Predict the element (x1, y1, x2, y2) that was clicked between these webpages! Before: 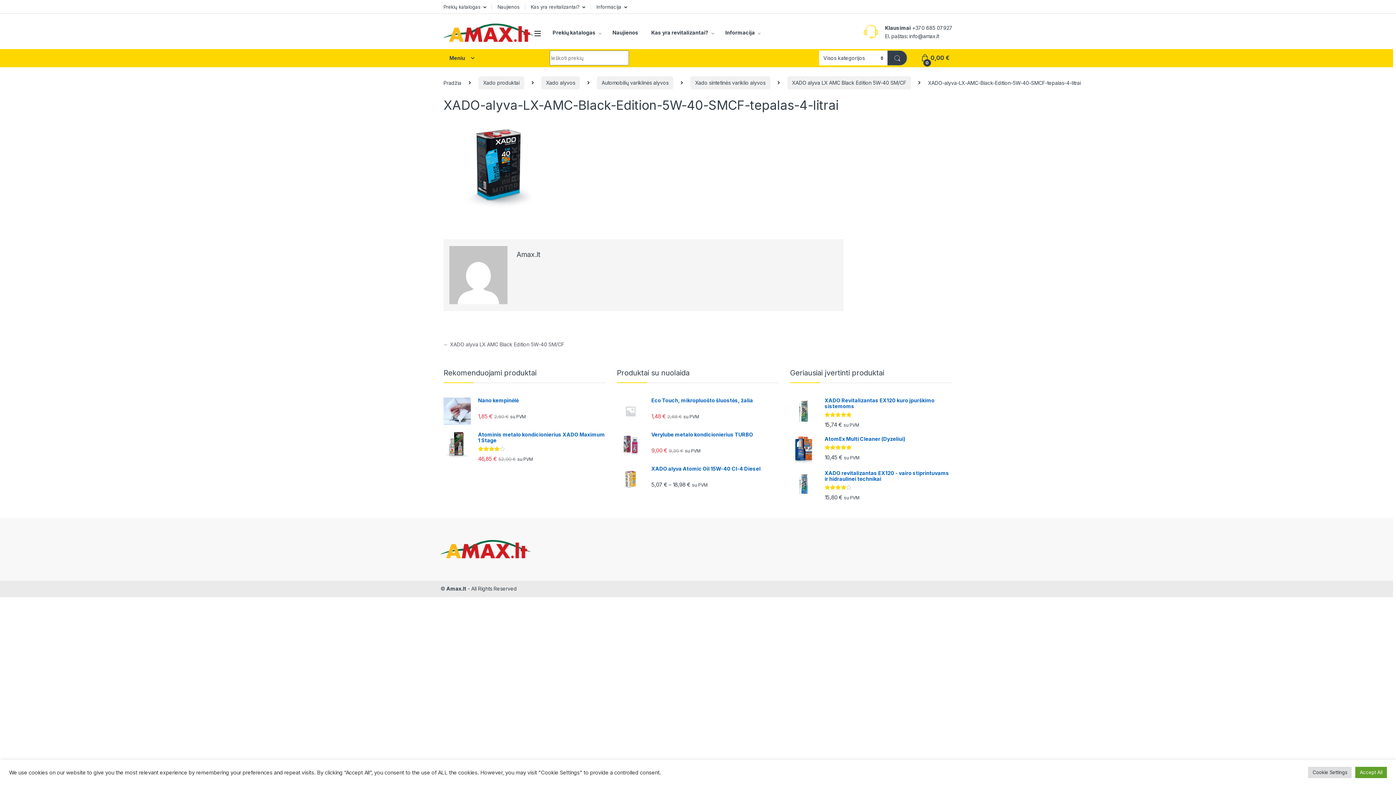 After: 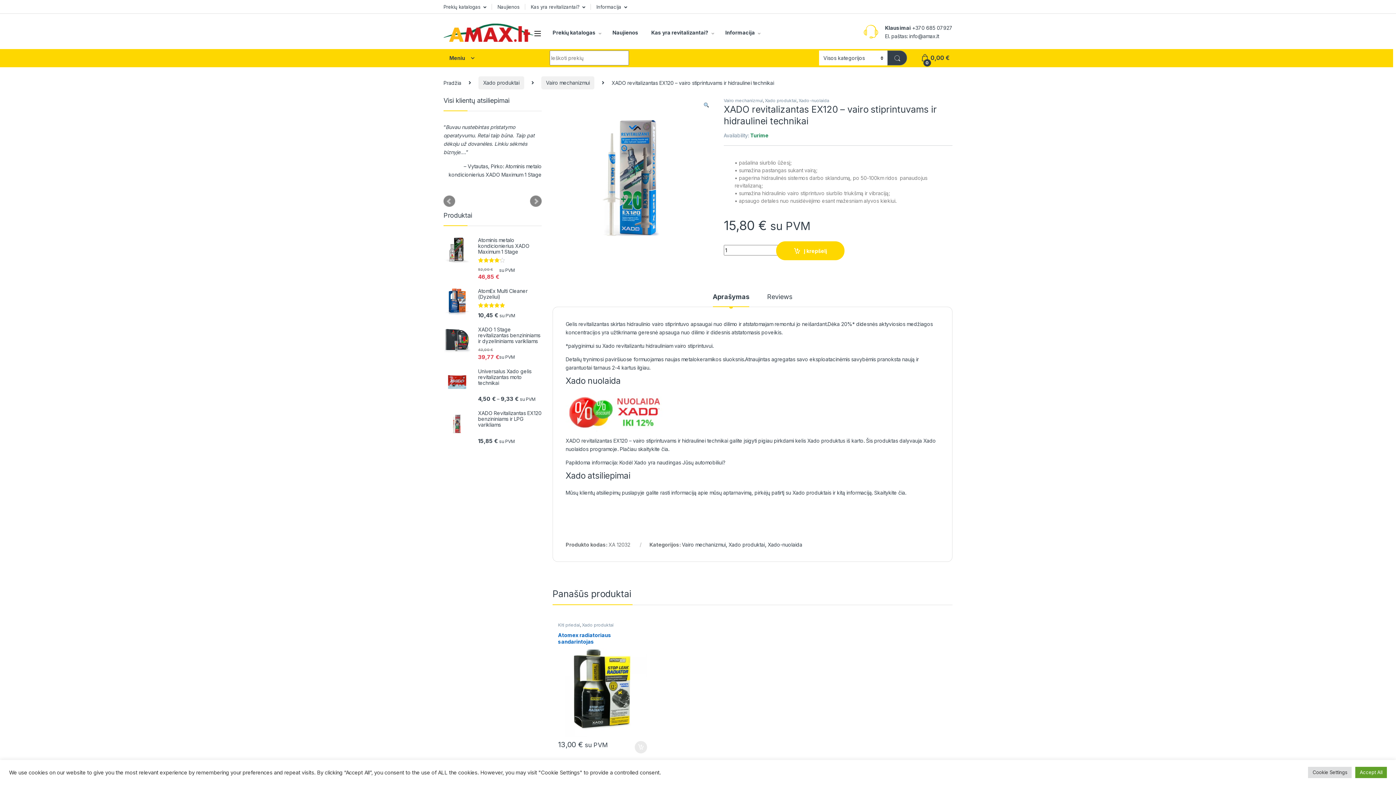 Action: bbox: (790, 470, 952, 482) label: XADO revitalizantas EX120 - vairo stiprintuvams ir hidraulinei technikai